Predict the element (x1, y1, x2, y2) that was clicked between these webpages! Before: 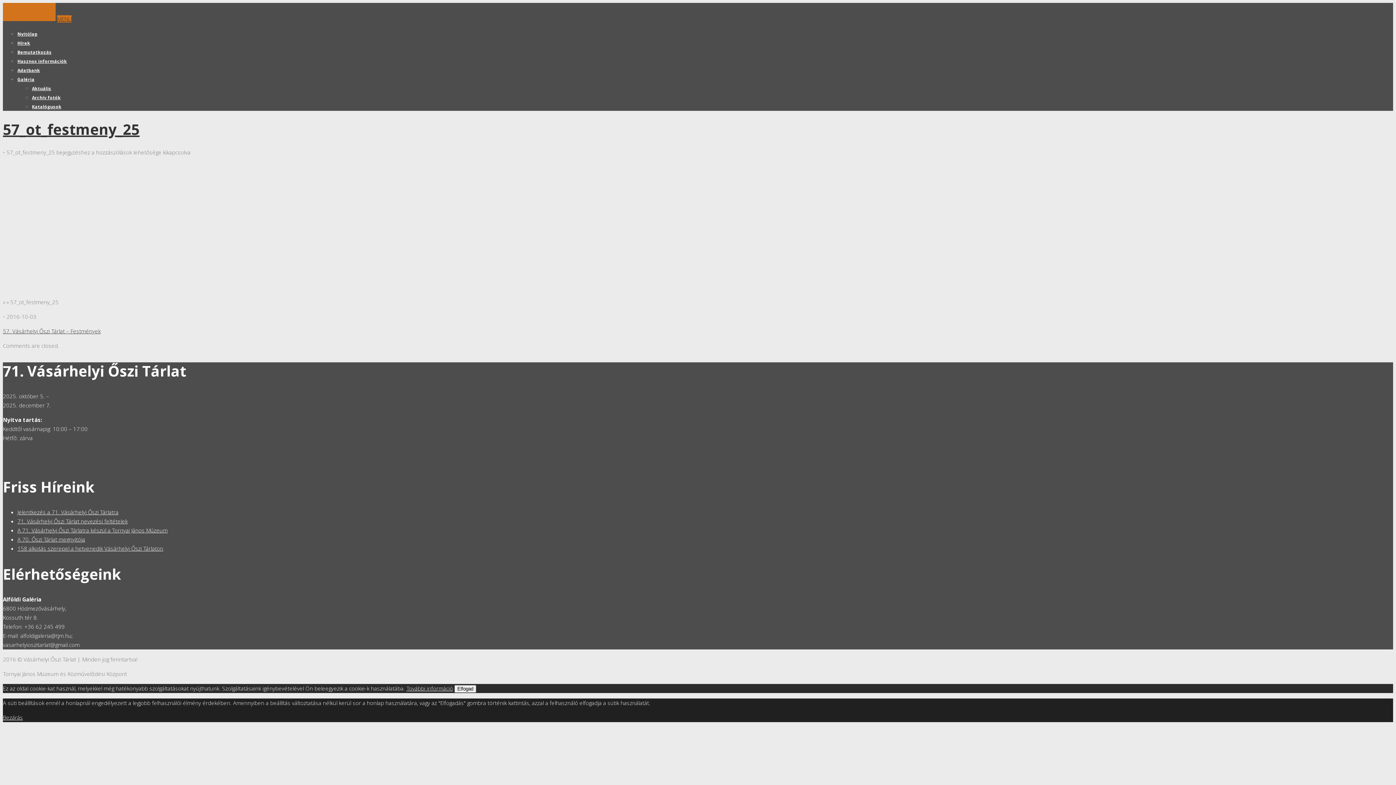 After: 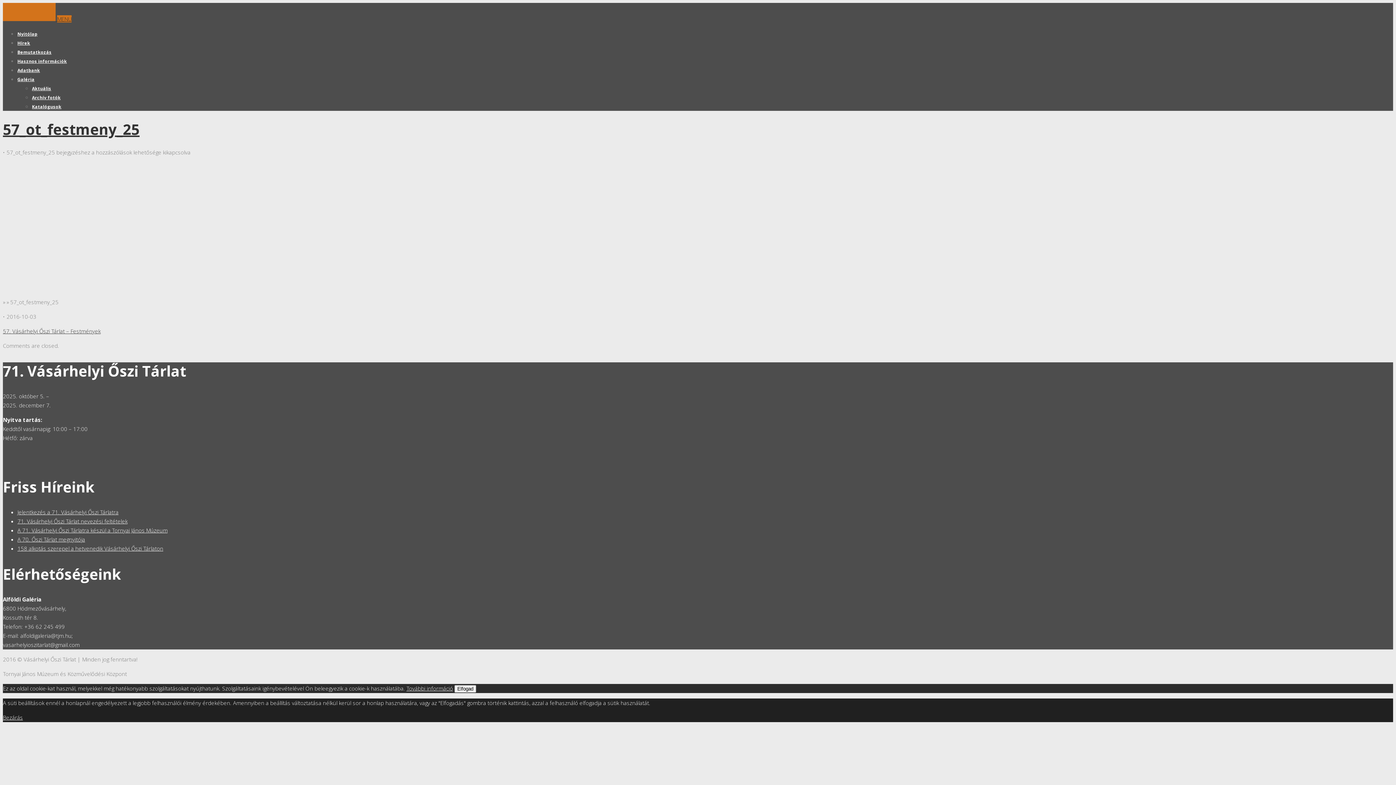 Action: label: Bezárás bbox: (2, 714, 22, 721)